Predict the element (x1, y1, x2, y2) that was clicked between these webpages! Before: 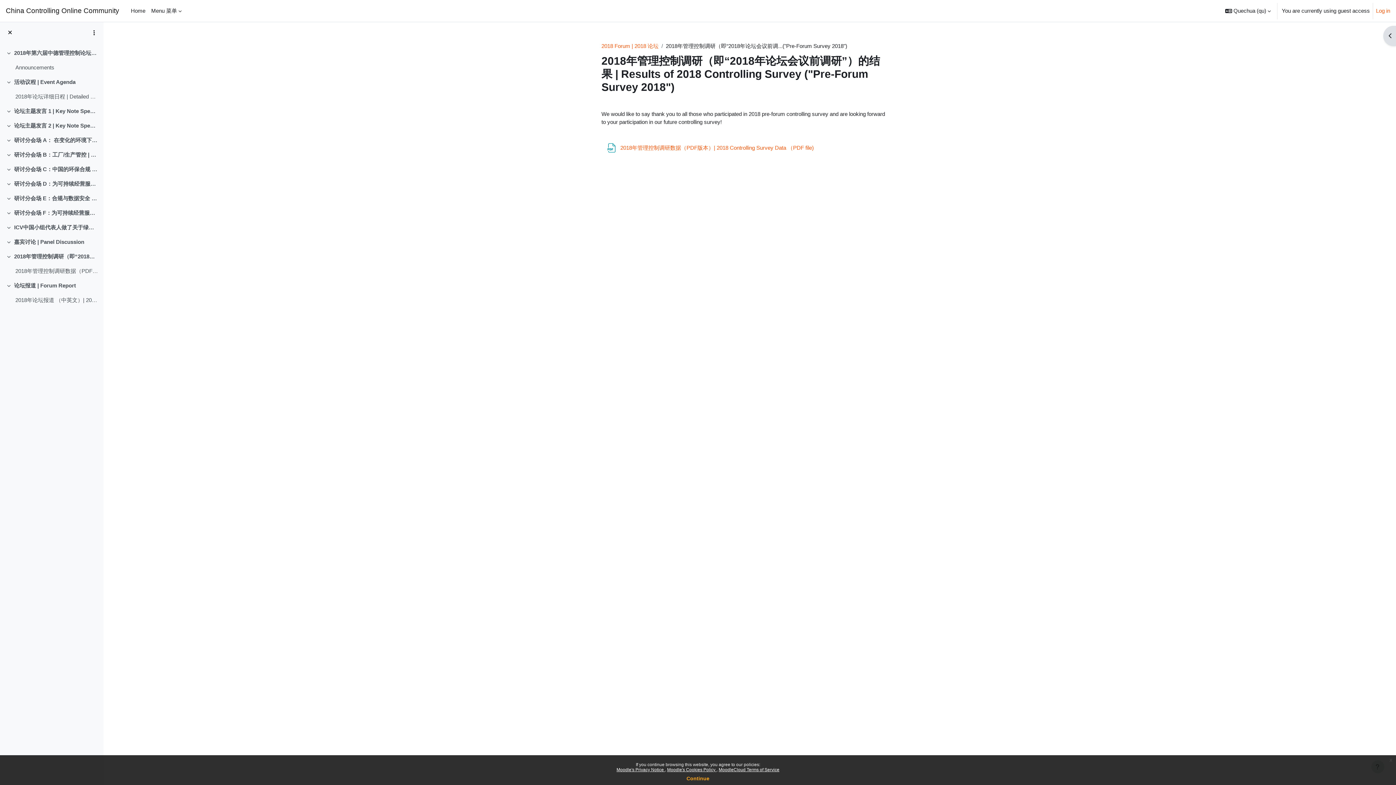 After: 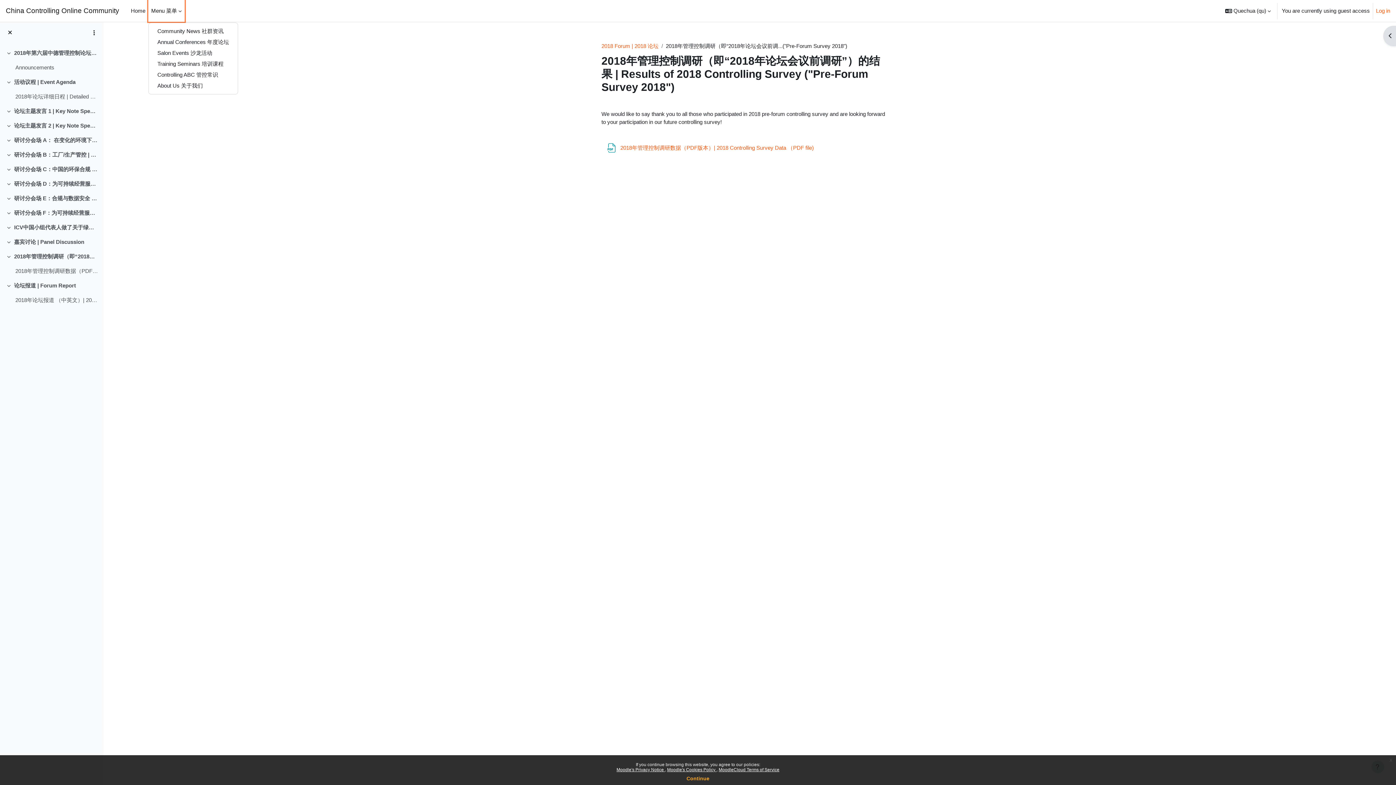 Action: label: Menu 菜单 bbox: (148, 0, 184, 21)